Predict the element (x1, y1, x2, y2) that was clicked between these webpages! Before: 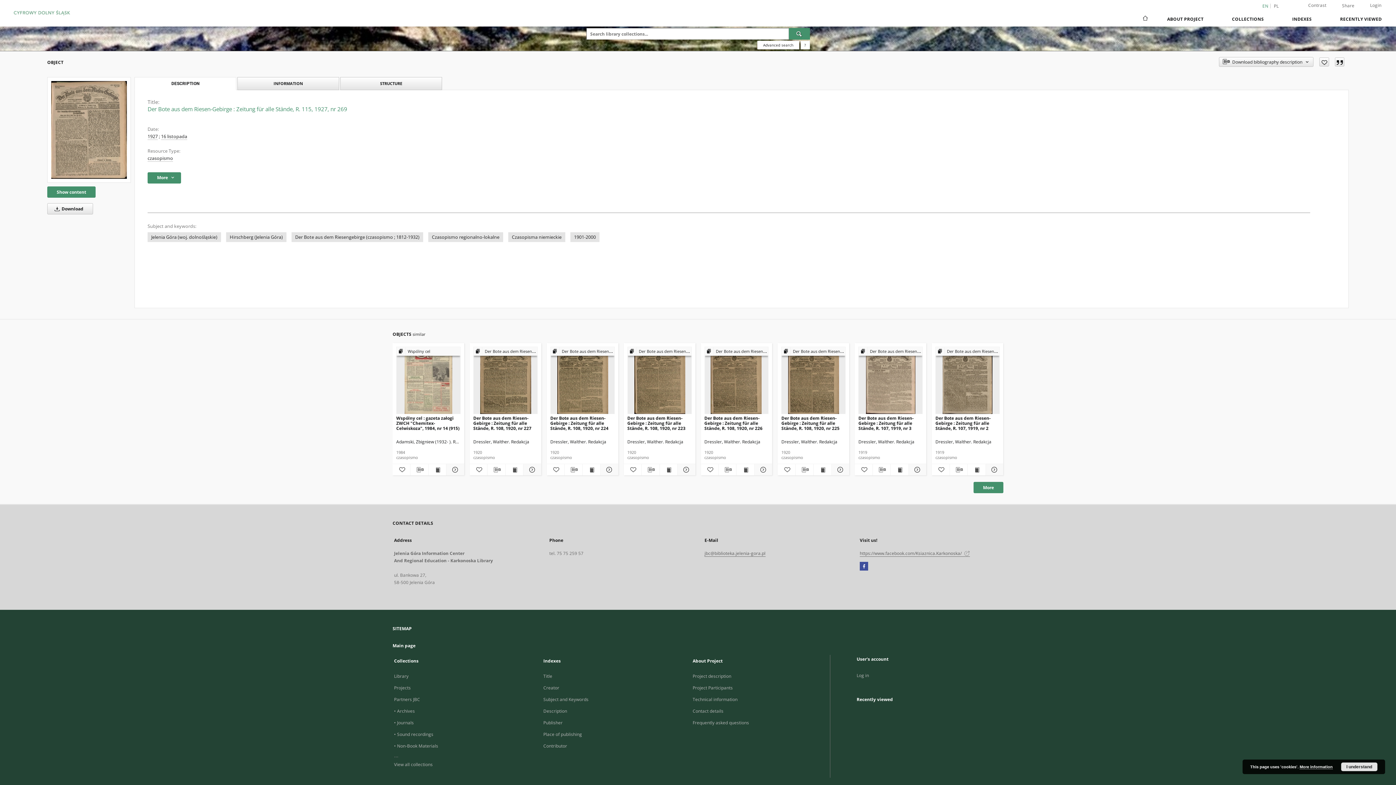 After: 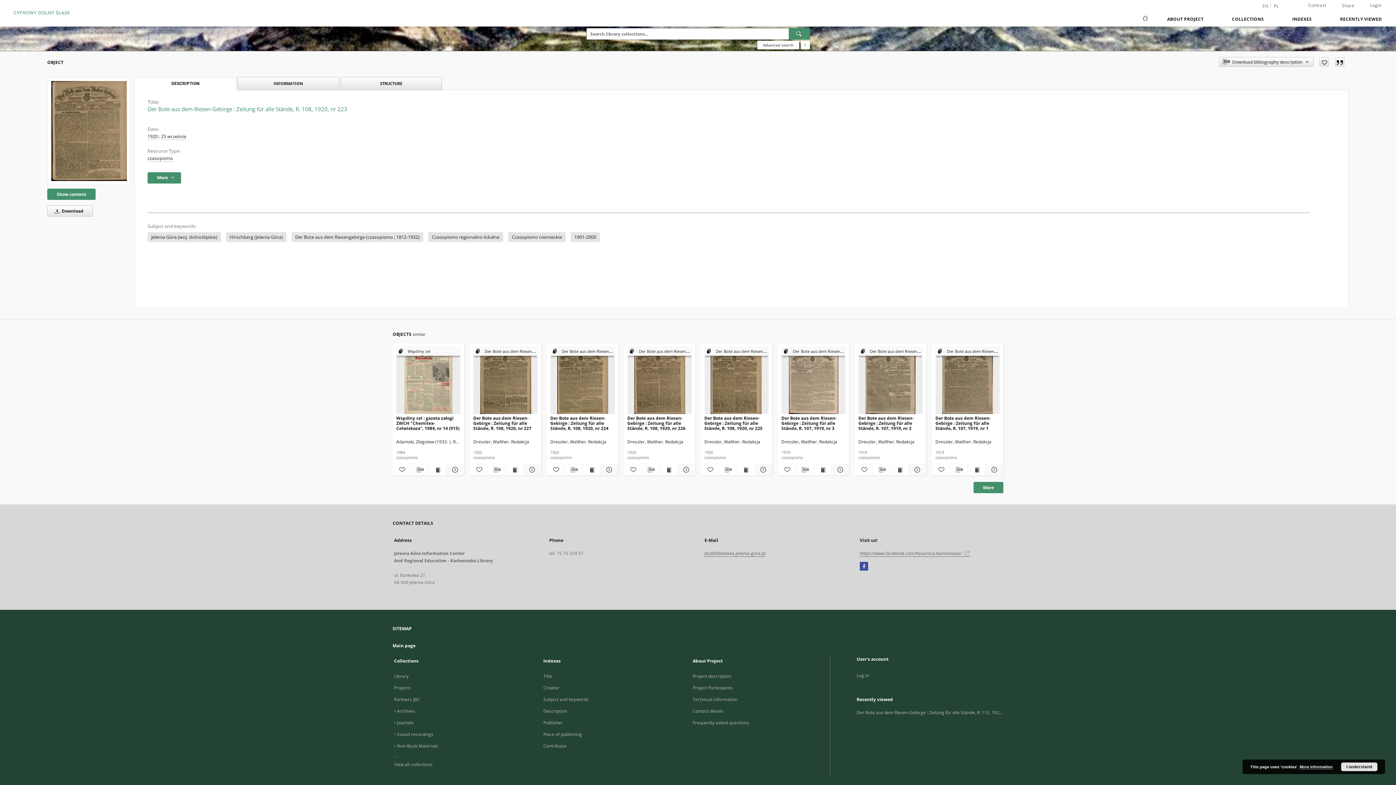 Action: label: Der Bote aus dem Riesen-Gebirge : Zeitung für alle Stände, R. 108, 1920, nr 223 bbox: (627, 414, 691, 431)